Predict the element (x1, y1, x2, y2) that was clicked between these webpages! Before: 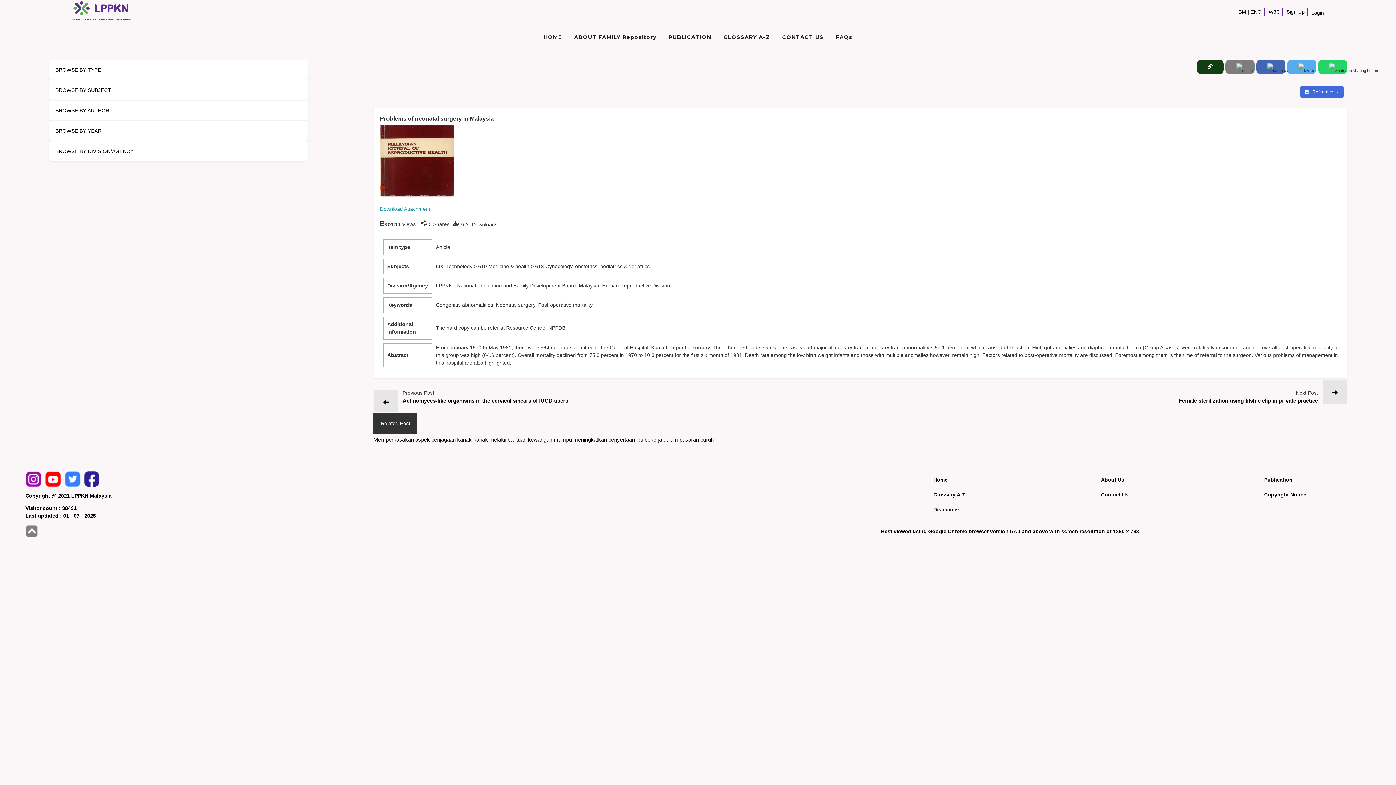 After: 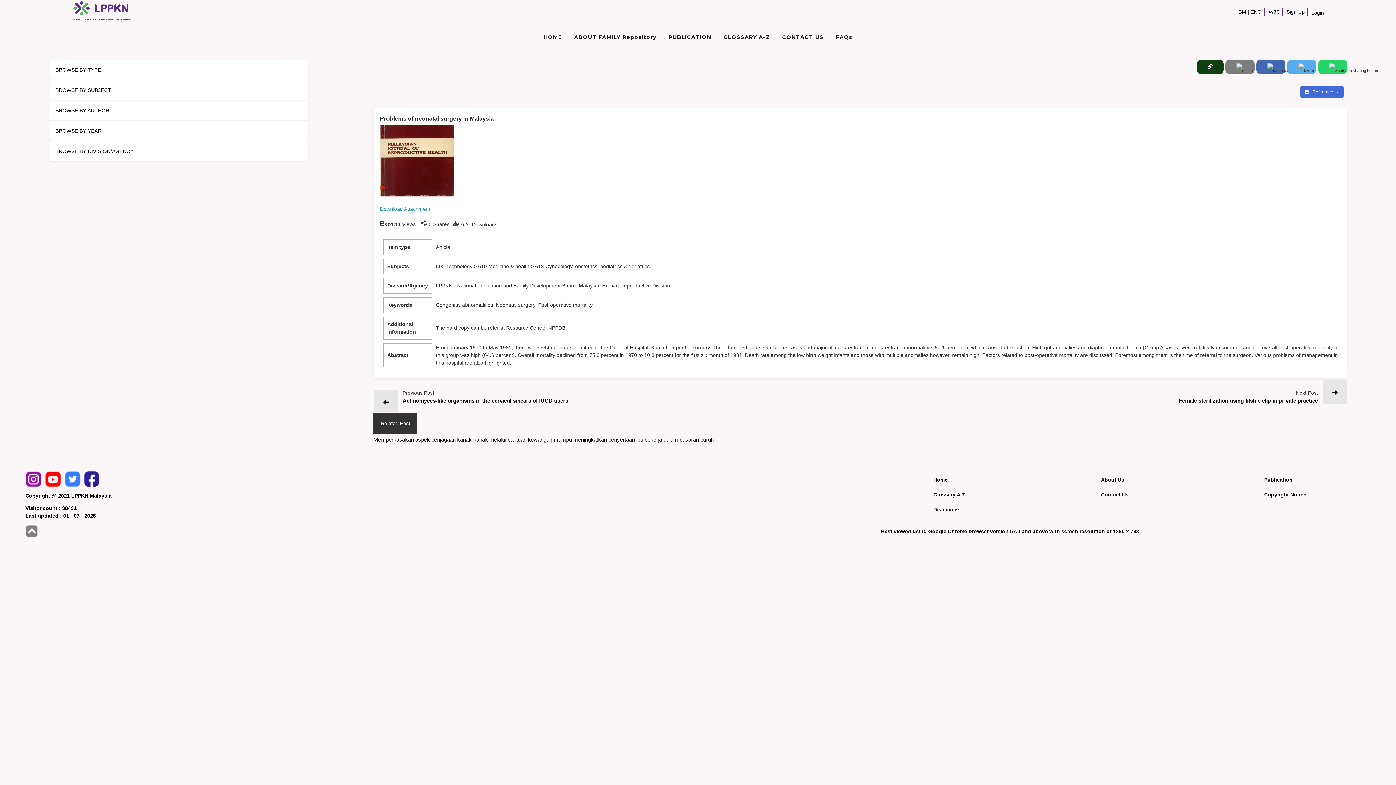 Action: bbox: (25, 527, 38, 534)